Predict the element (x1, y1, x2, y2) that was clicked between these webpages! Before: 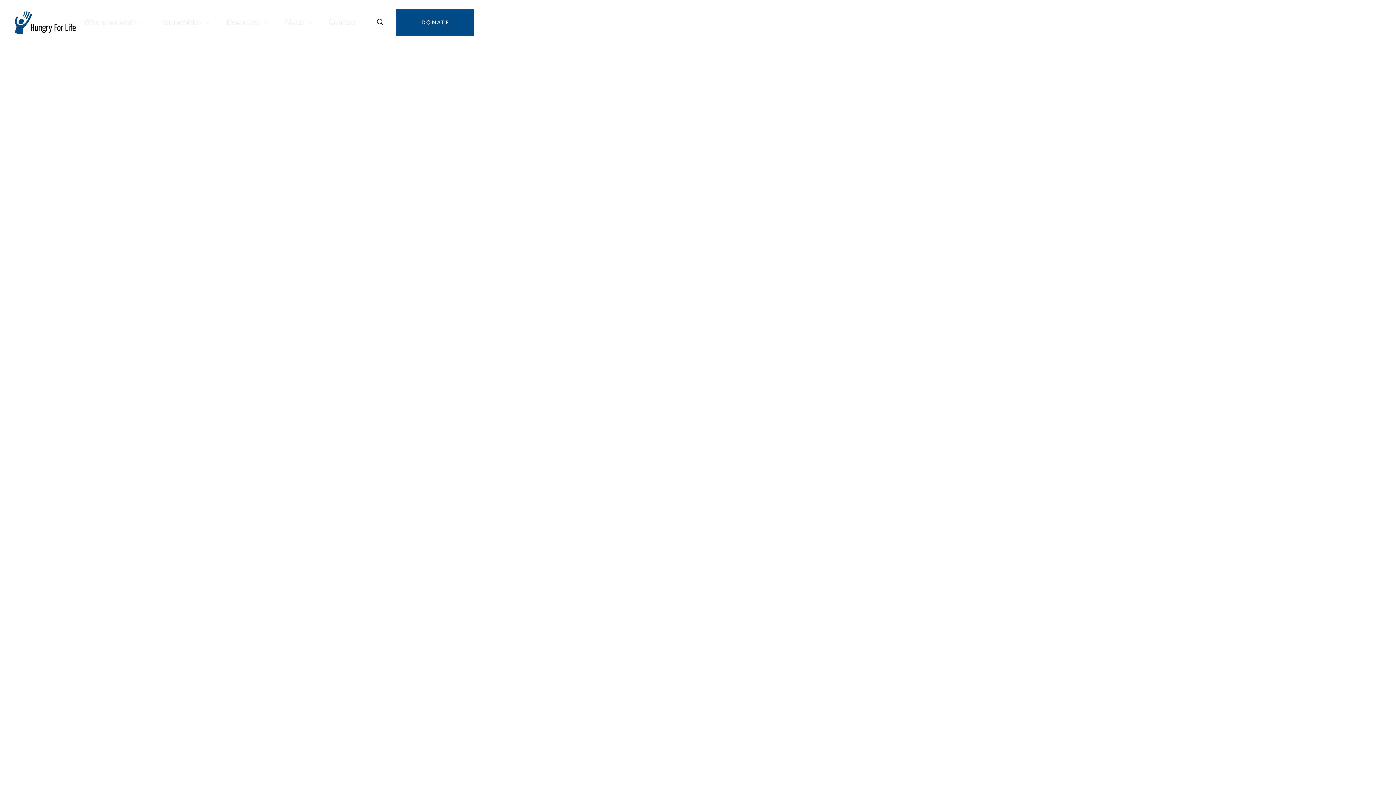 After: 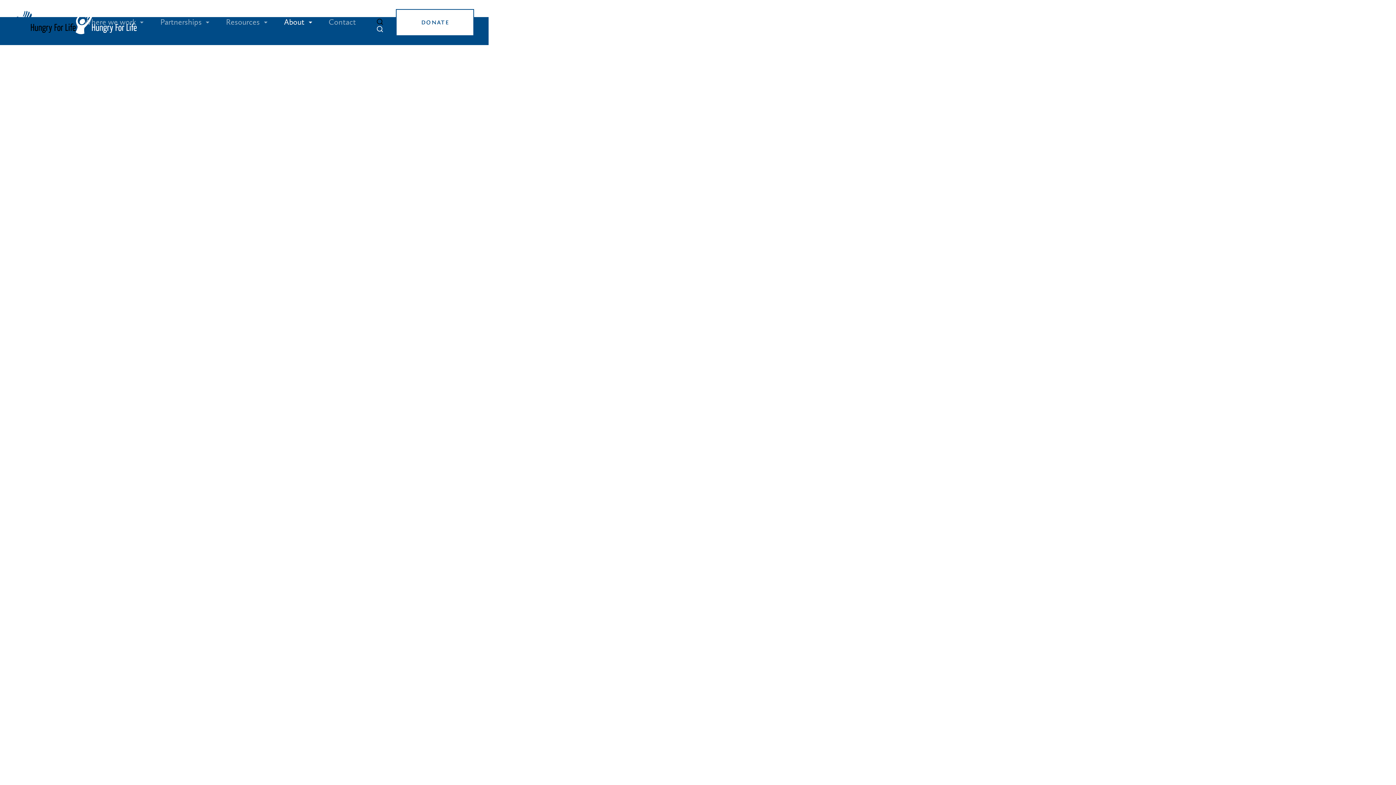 Action: bbox: (284, 16, 312, 28) label: About
About